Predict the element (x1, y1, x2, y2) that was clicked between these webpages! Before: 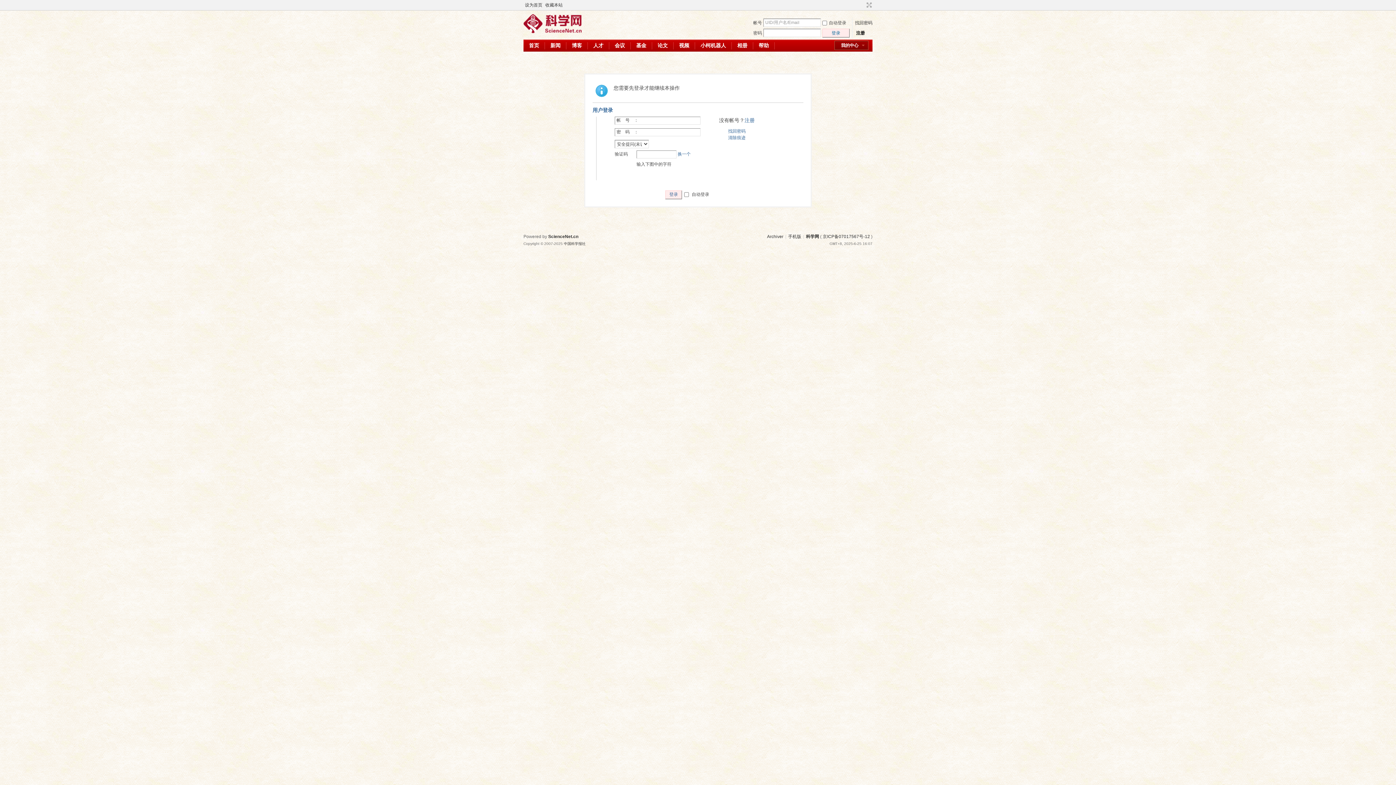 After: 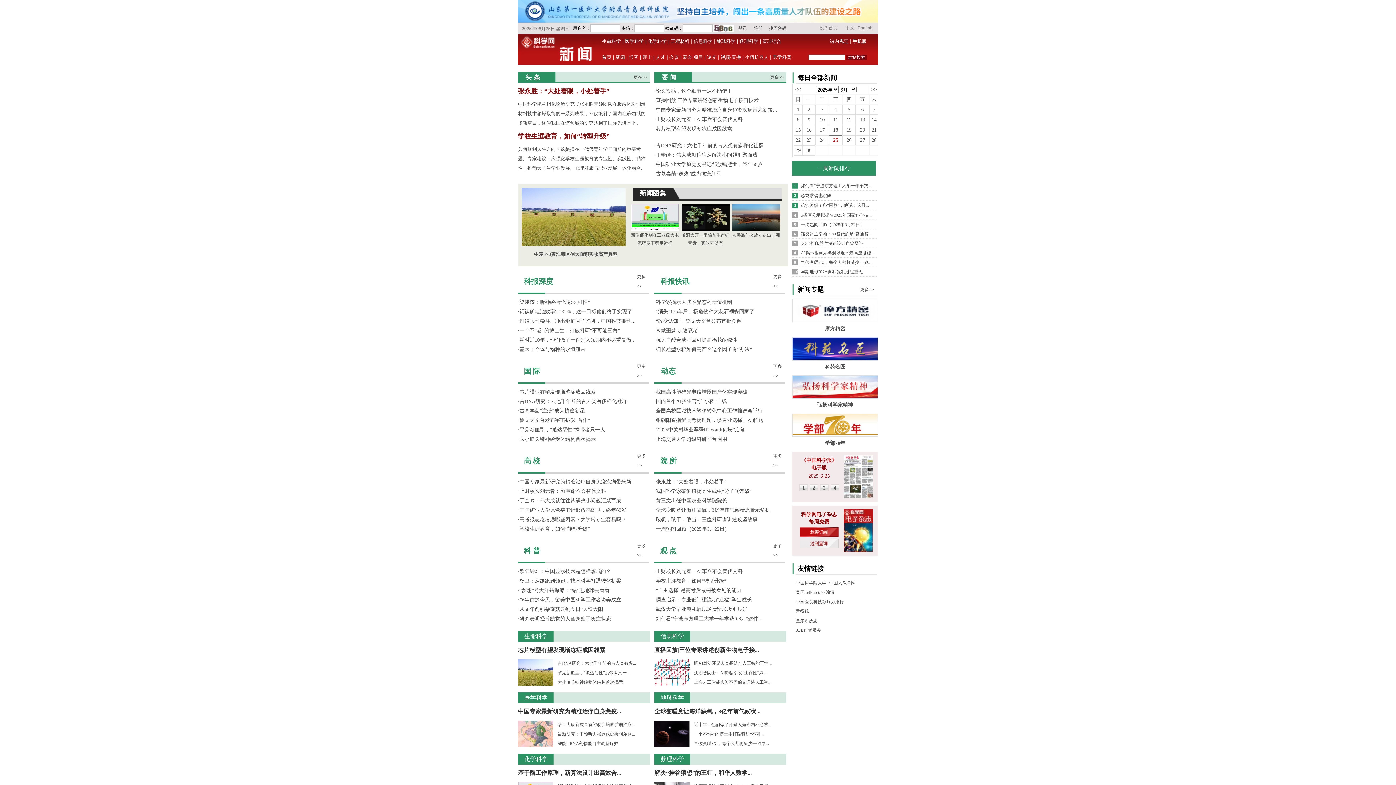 Action: label: 新闻 bbox: (545, 39, 566, 51)